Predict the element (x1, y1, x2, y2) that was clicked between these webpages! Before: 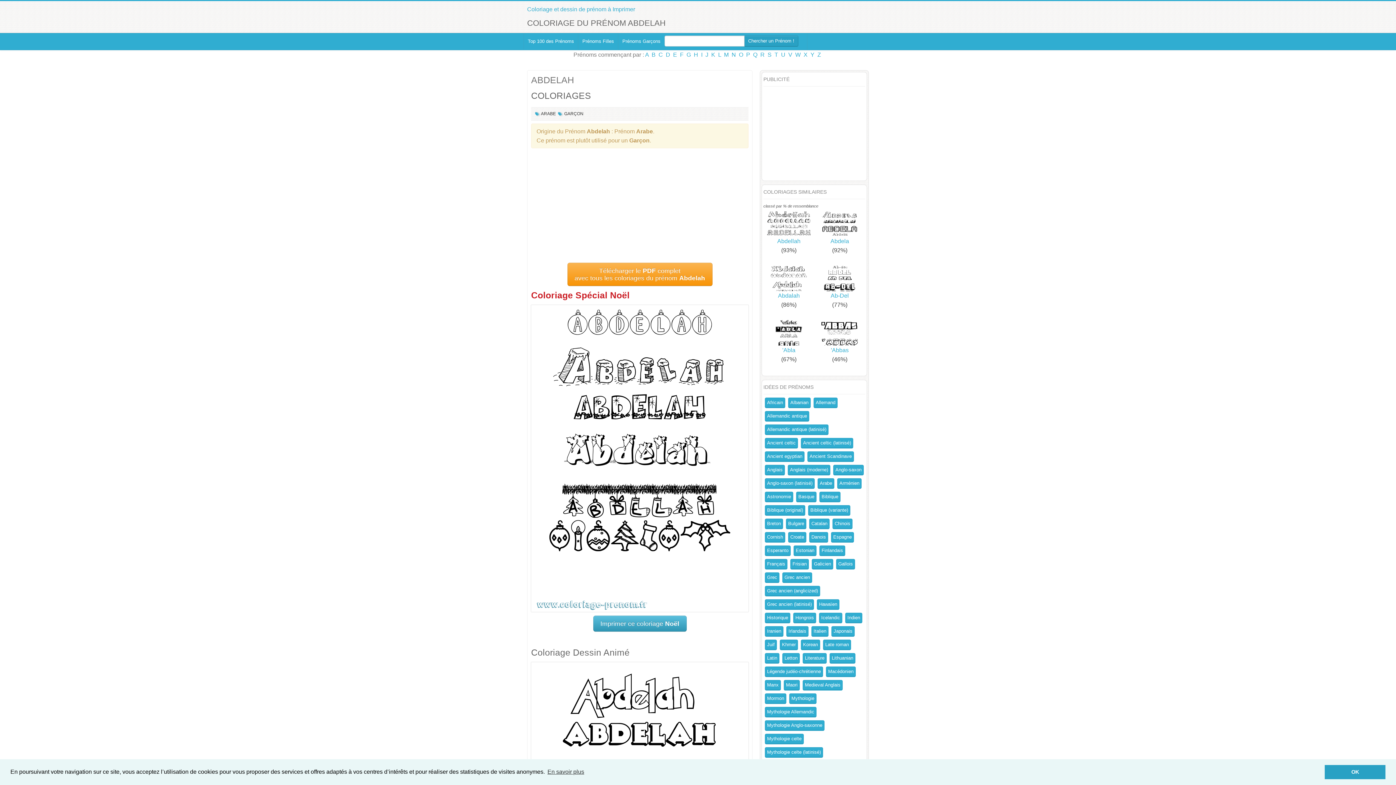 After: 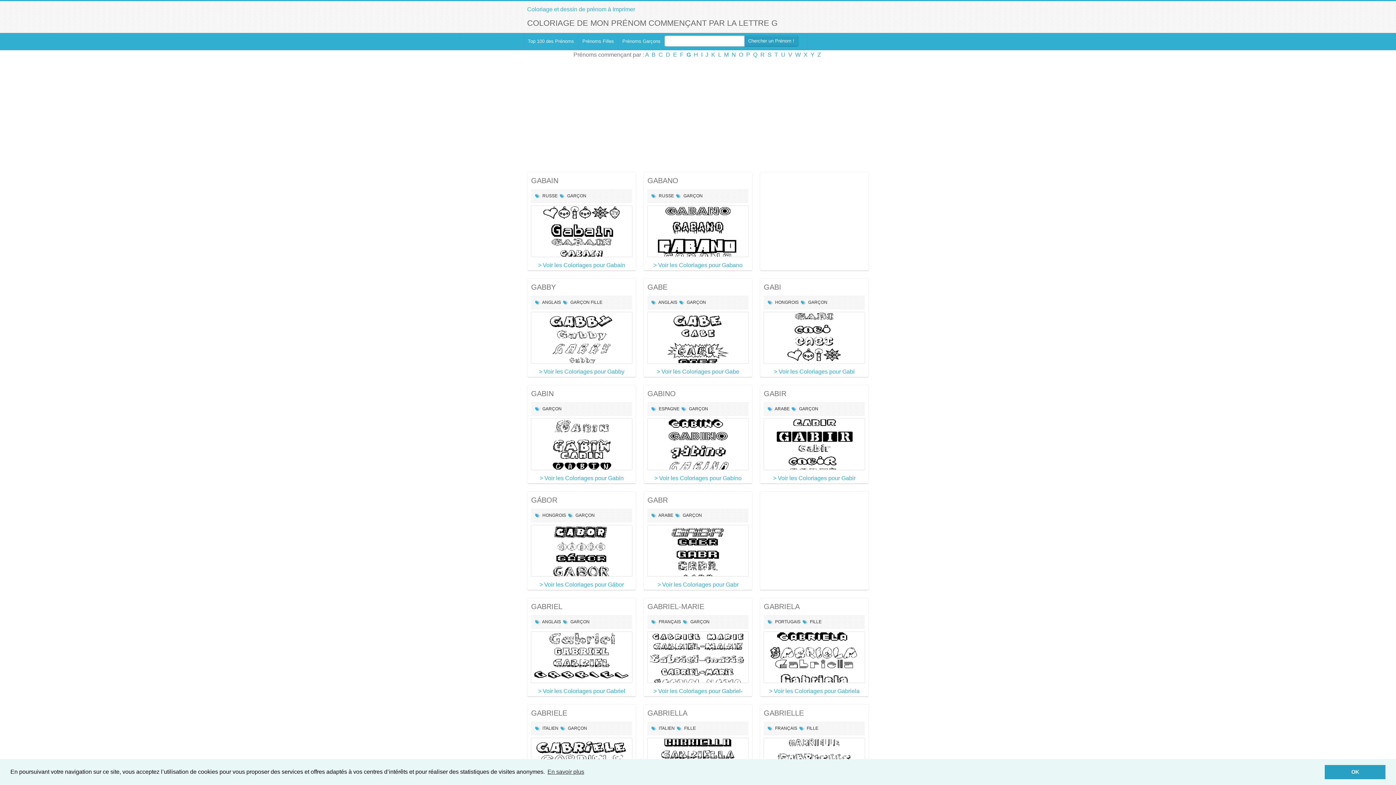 Action: label: G bbox: (686, 51, 691, 57)